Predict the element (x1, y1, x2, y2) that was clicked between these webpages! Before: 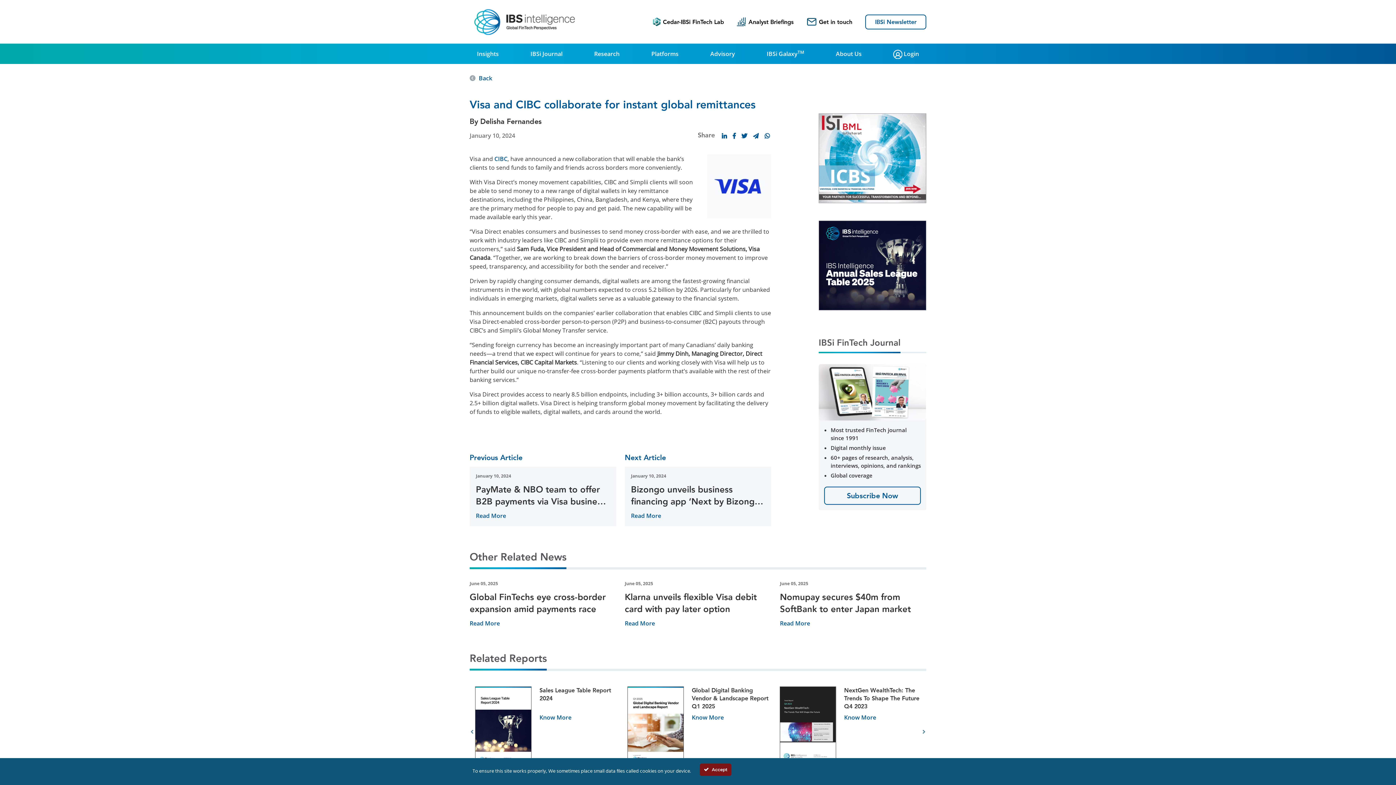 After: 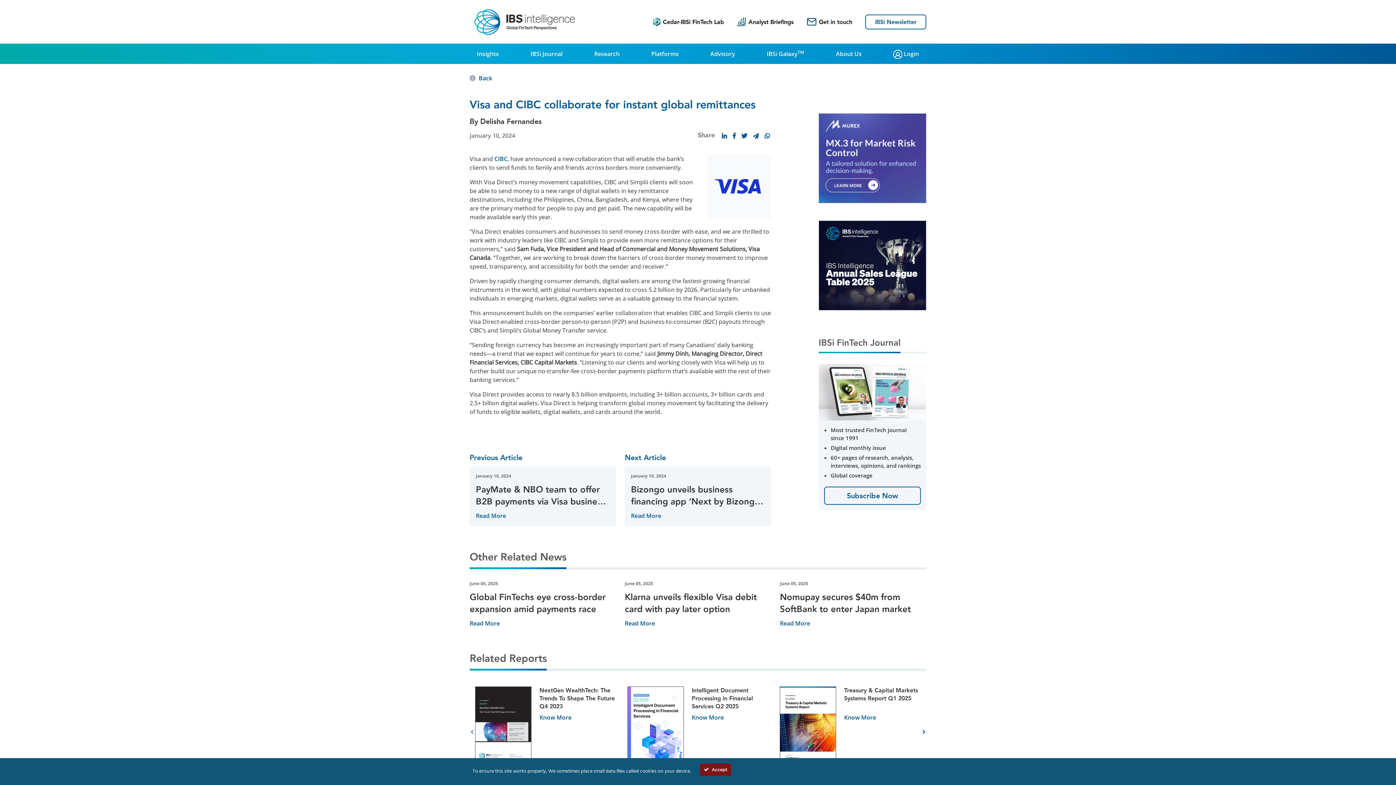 Action: label: Next bbox: (921, 728, 926, 736)